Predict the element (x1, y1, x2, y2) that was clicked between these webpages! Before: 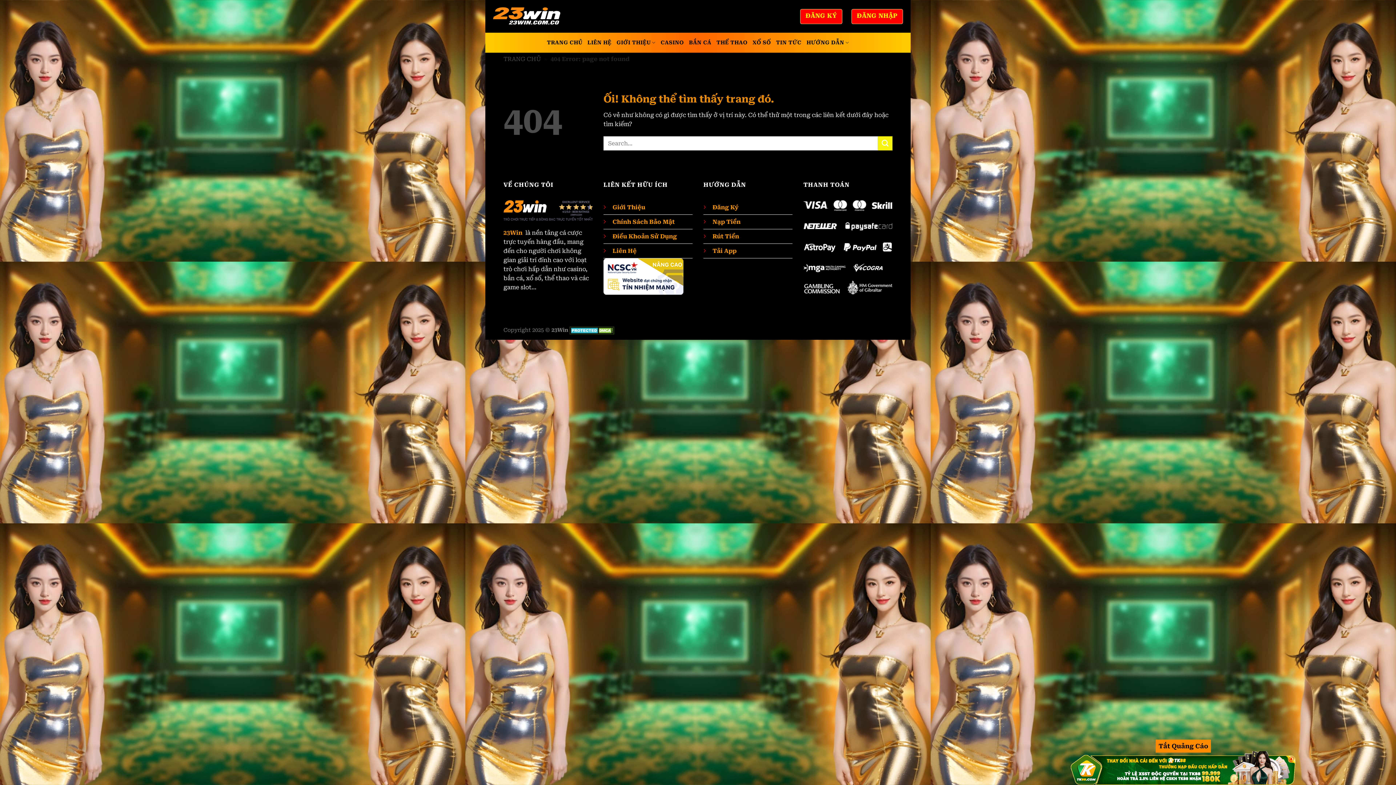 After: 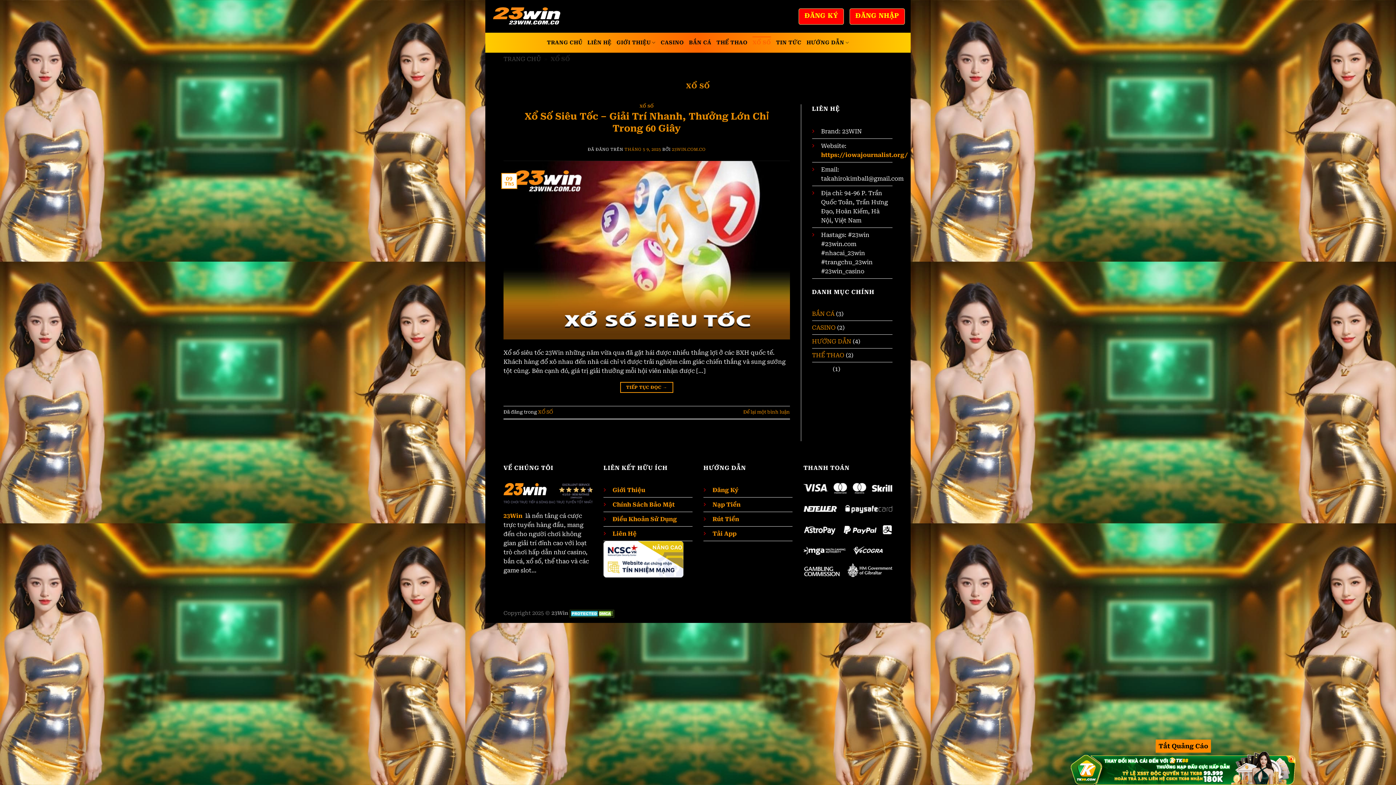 Action: bbox: (752, 36, 771, 49) label: XỔ SỐ